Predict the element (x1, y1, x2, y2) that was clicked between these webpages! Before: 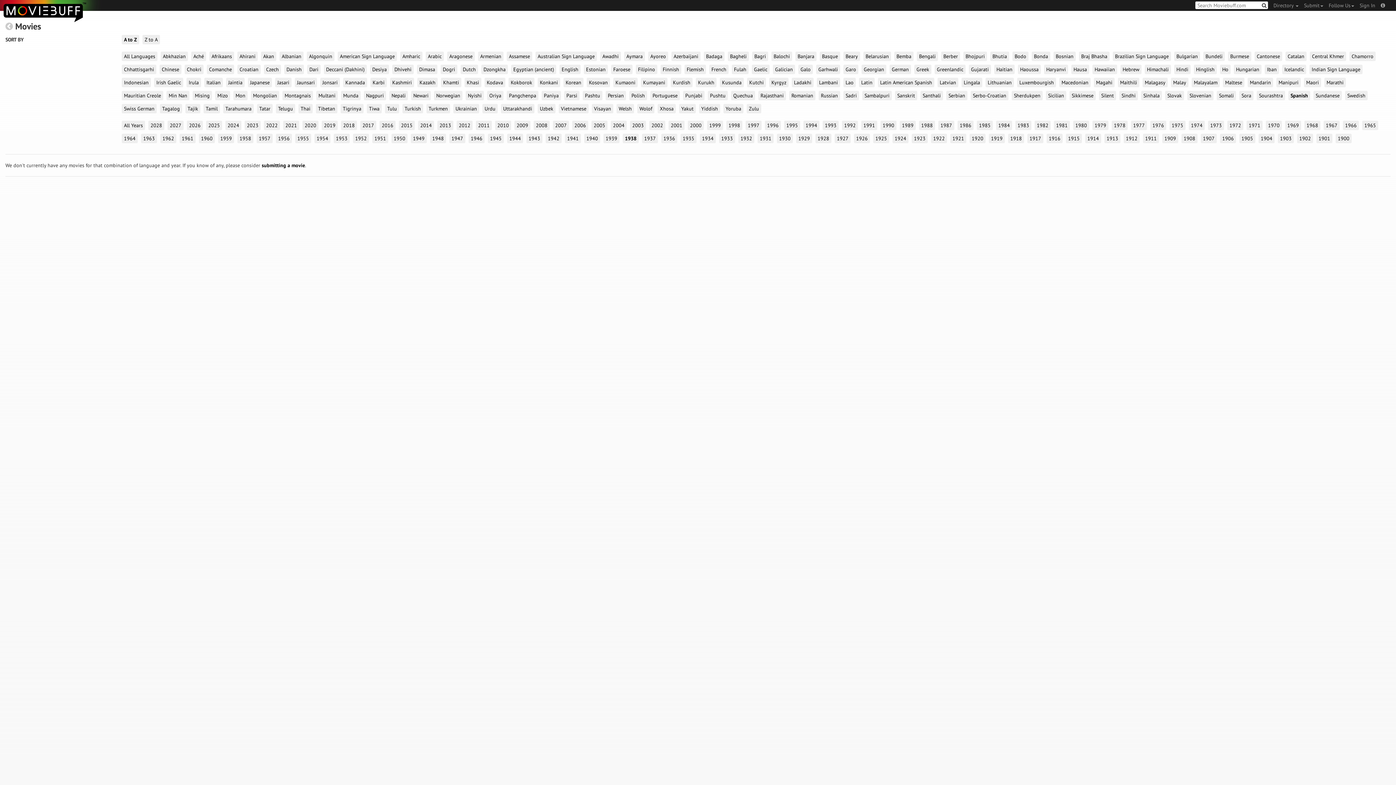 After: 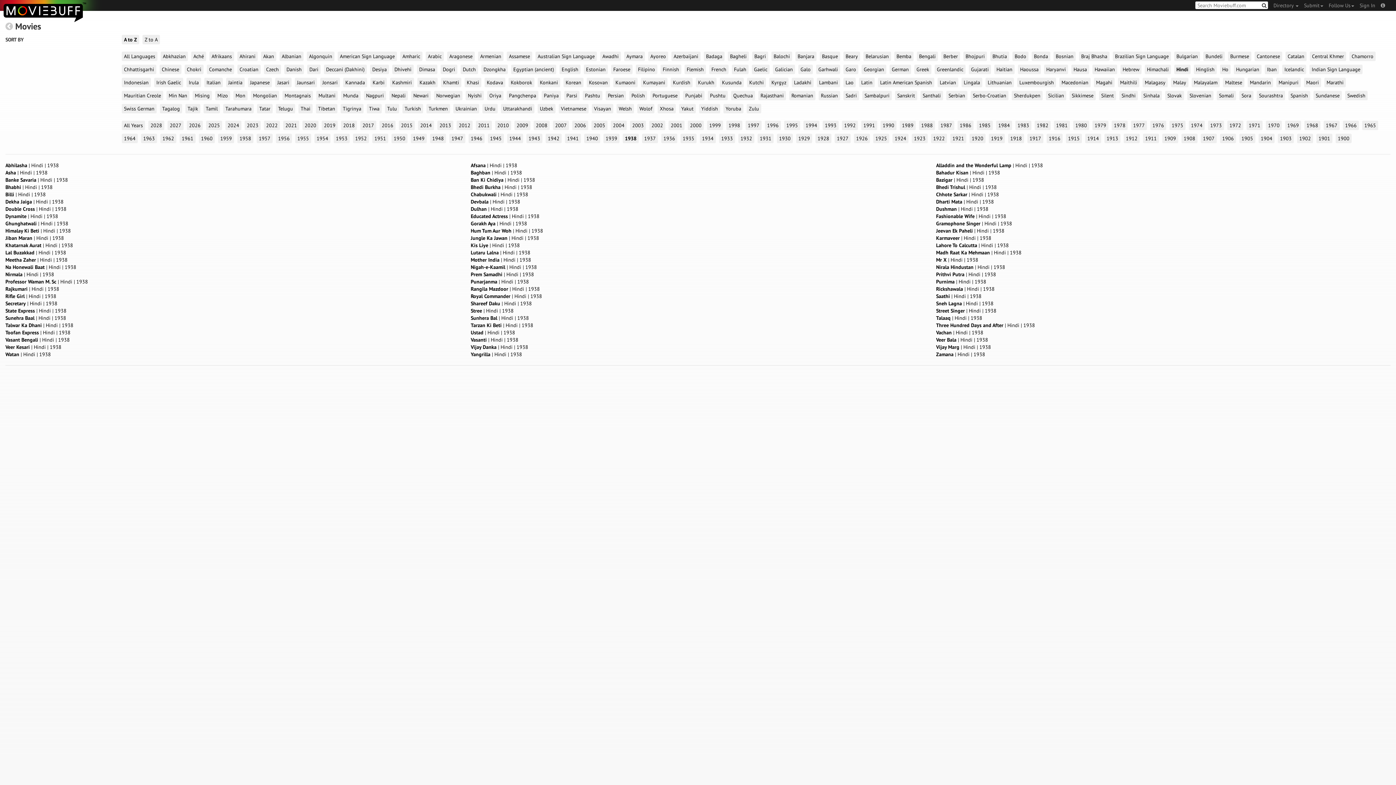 Action: label: Hindi bbox: (1174, 64, 1190, 74)